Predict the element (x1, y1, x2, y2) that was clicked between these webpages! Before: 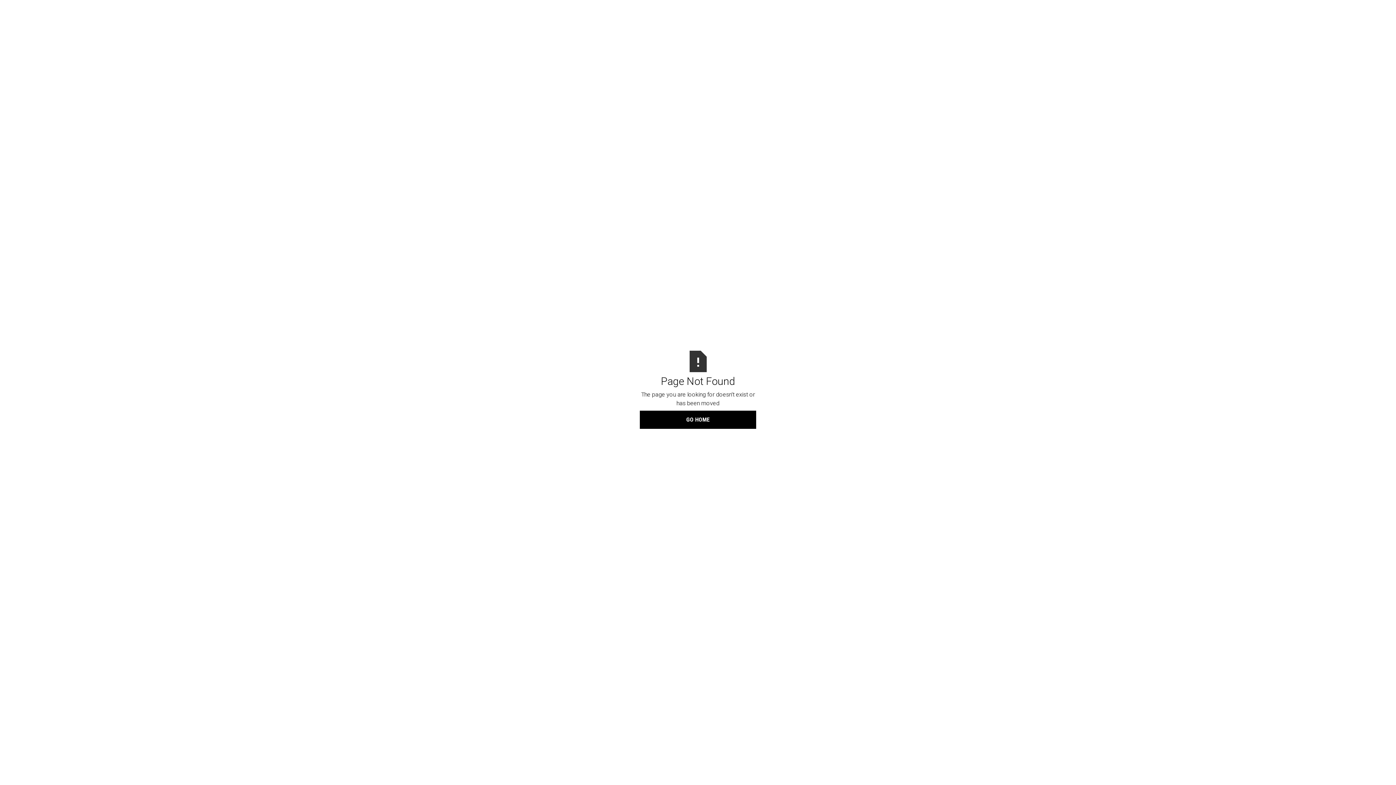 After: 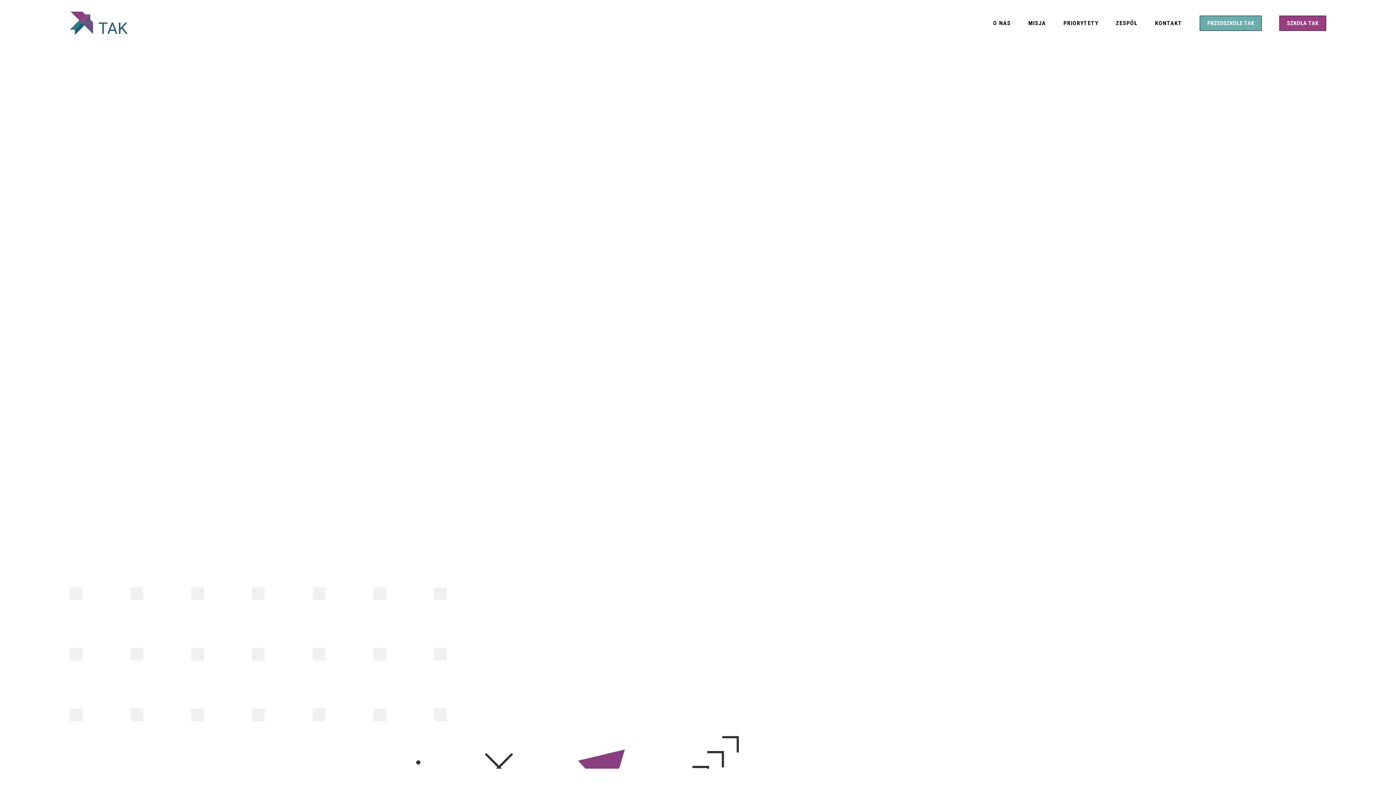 Action: bbox: (640, 410, 756, 429) label: GO HOME